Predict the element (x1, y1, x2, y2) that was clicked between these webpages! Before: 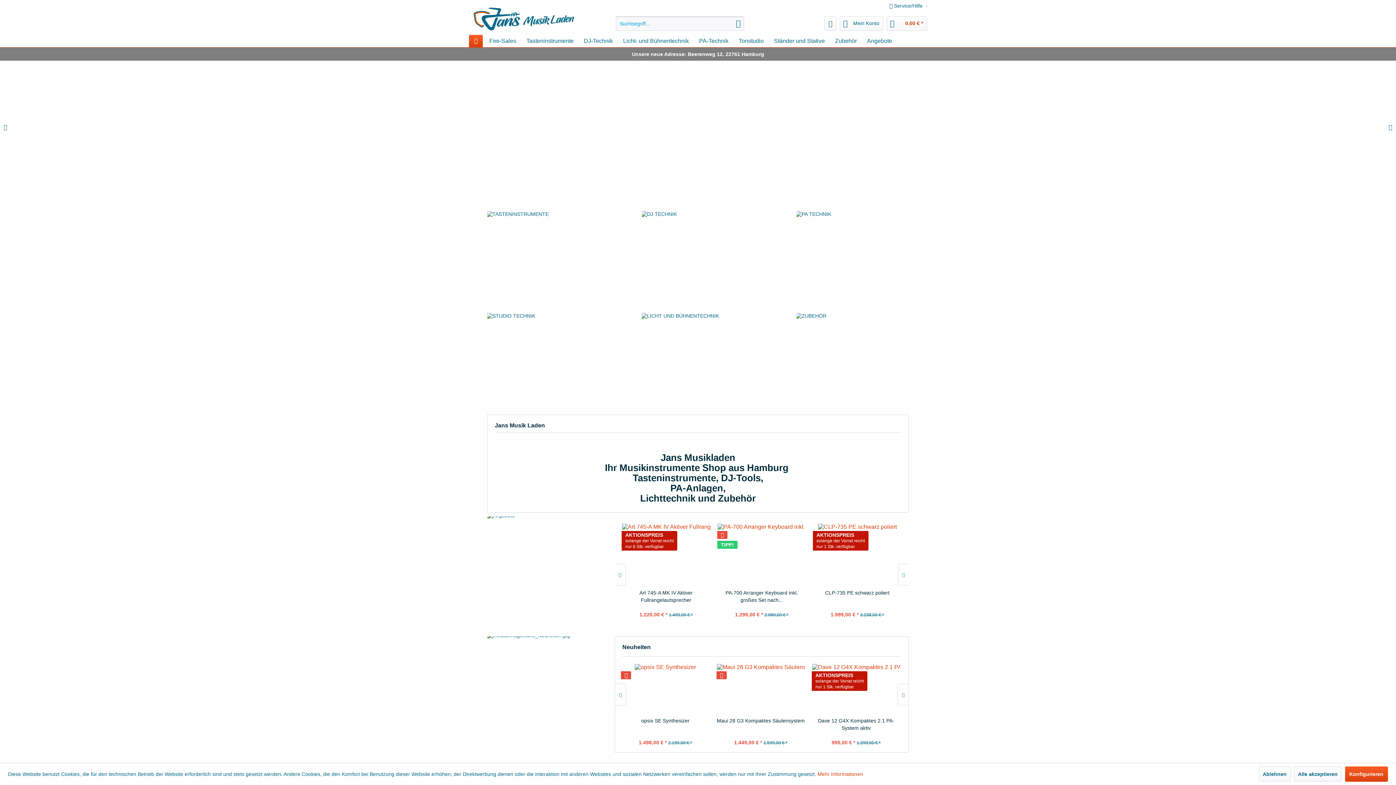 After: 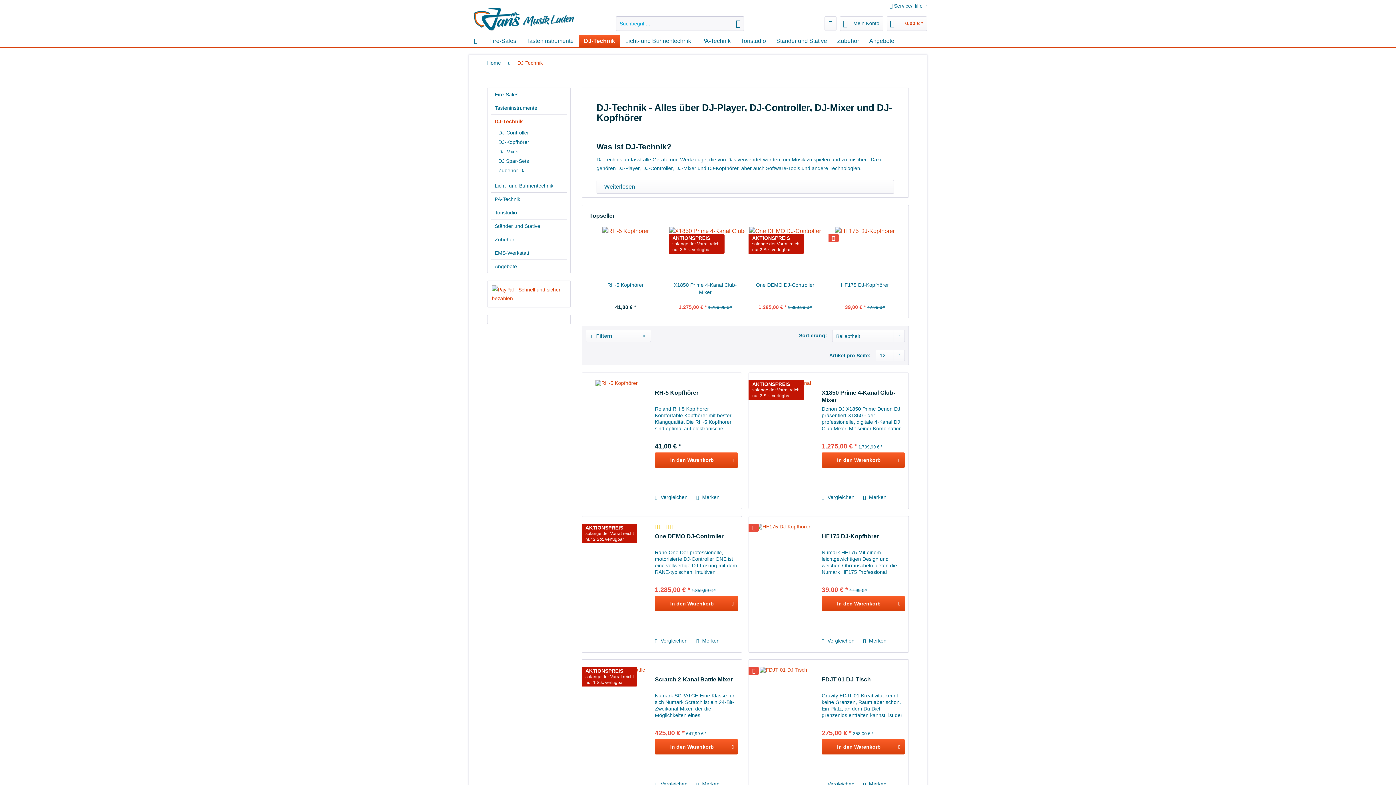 Action: label: DJ-Technik bbox: (578, 34, 618, 47)